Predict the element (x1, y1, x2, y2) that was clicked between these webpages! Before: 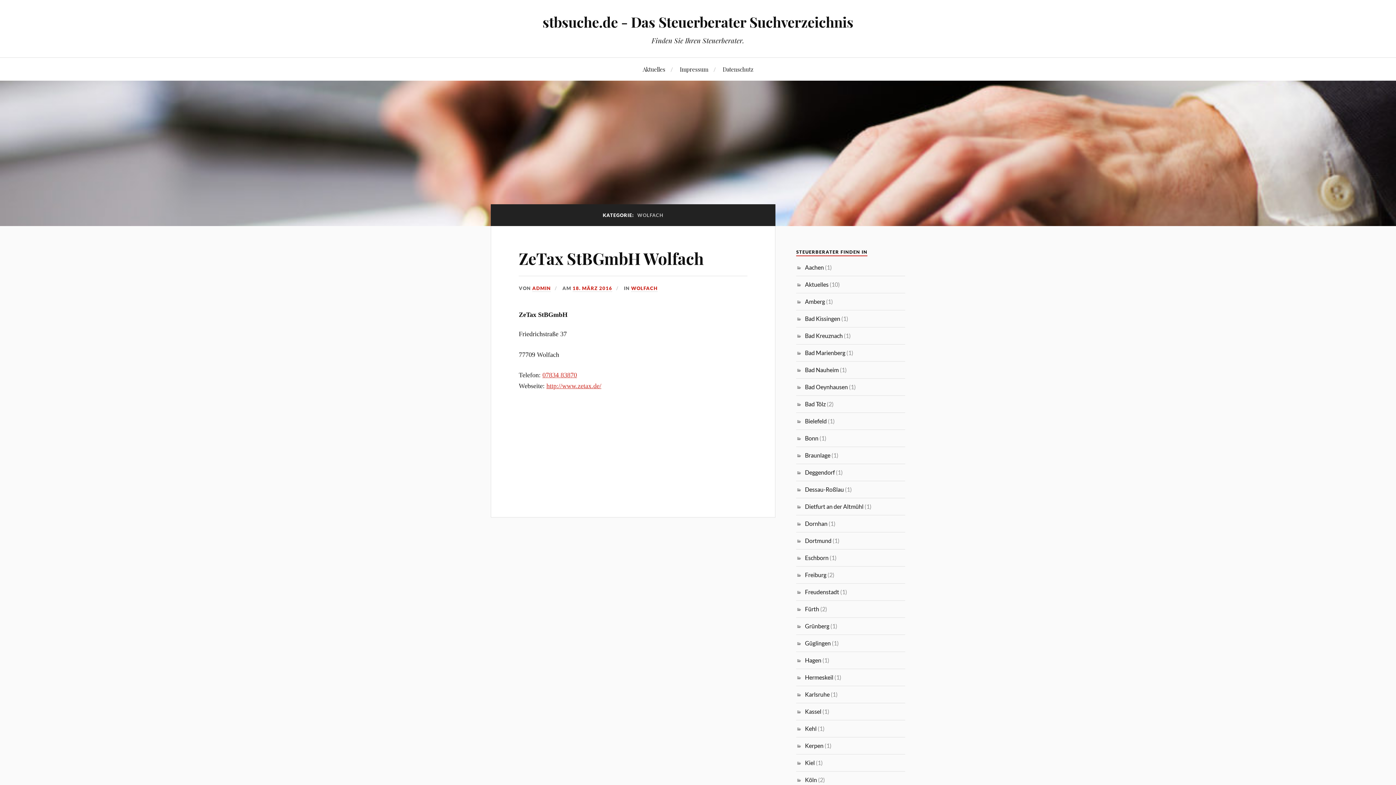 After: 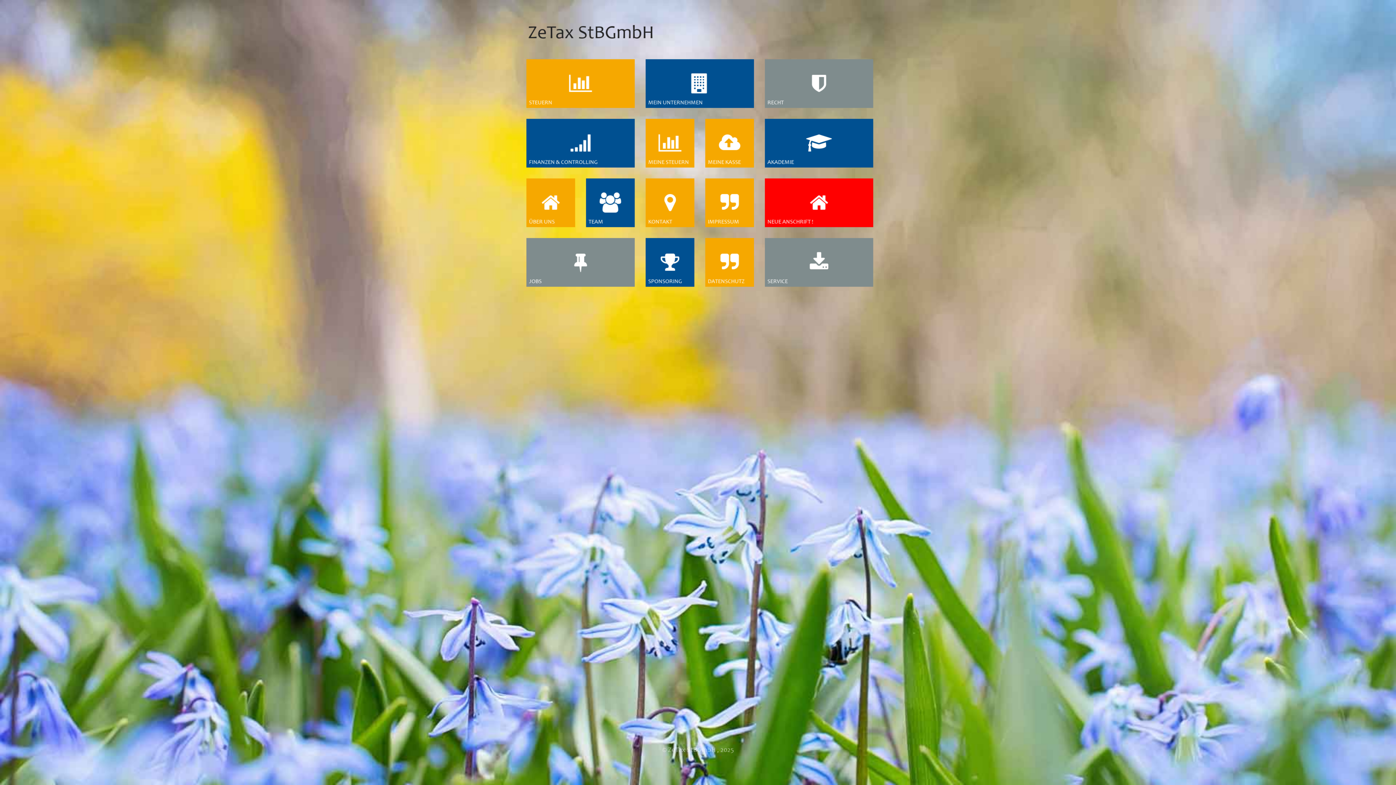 Action: bbox: (546, 382, 601, 389) label: http://www.zetax.de/